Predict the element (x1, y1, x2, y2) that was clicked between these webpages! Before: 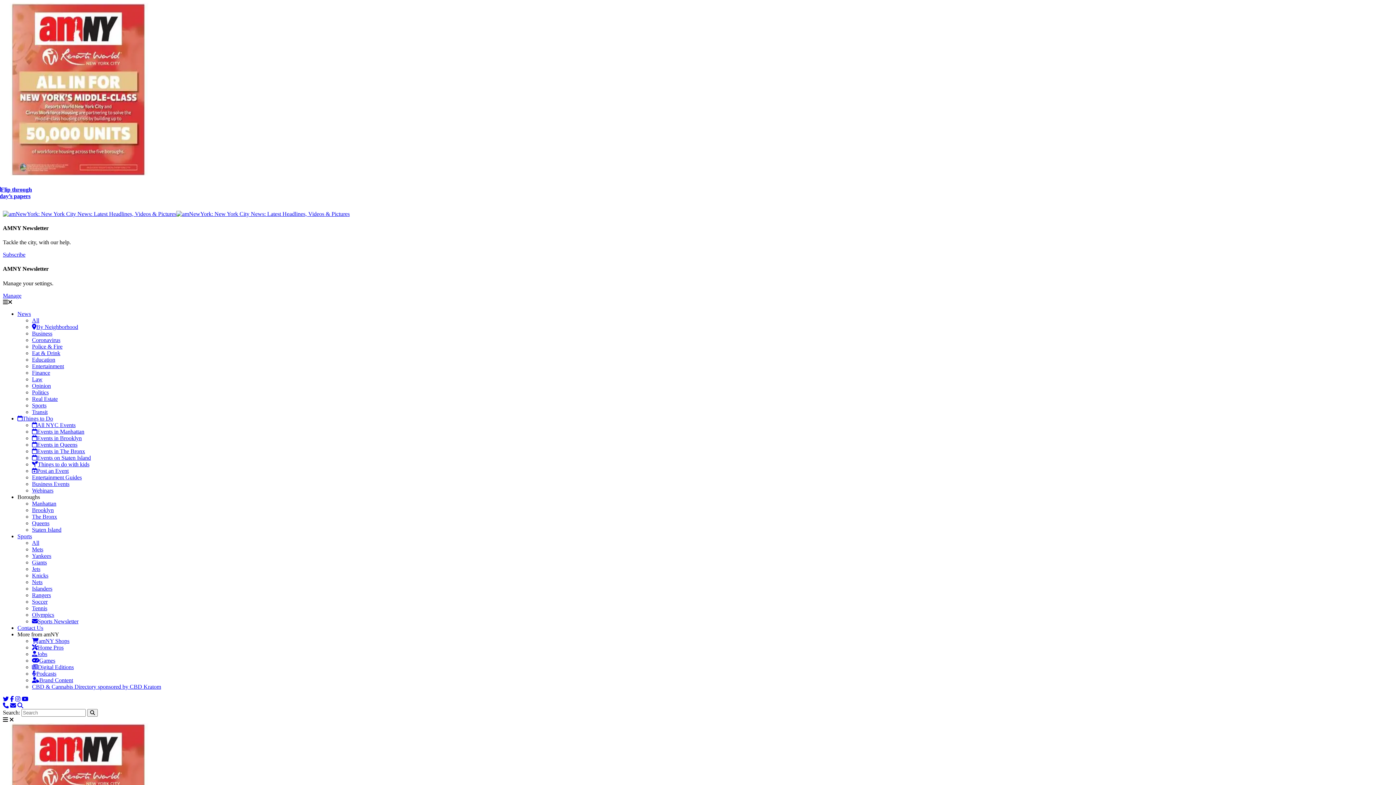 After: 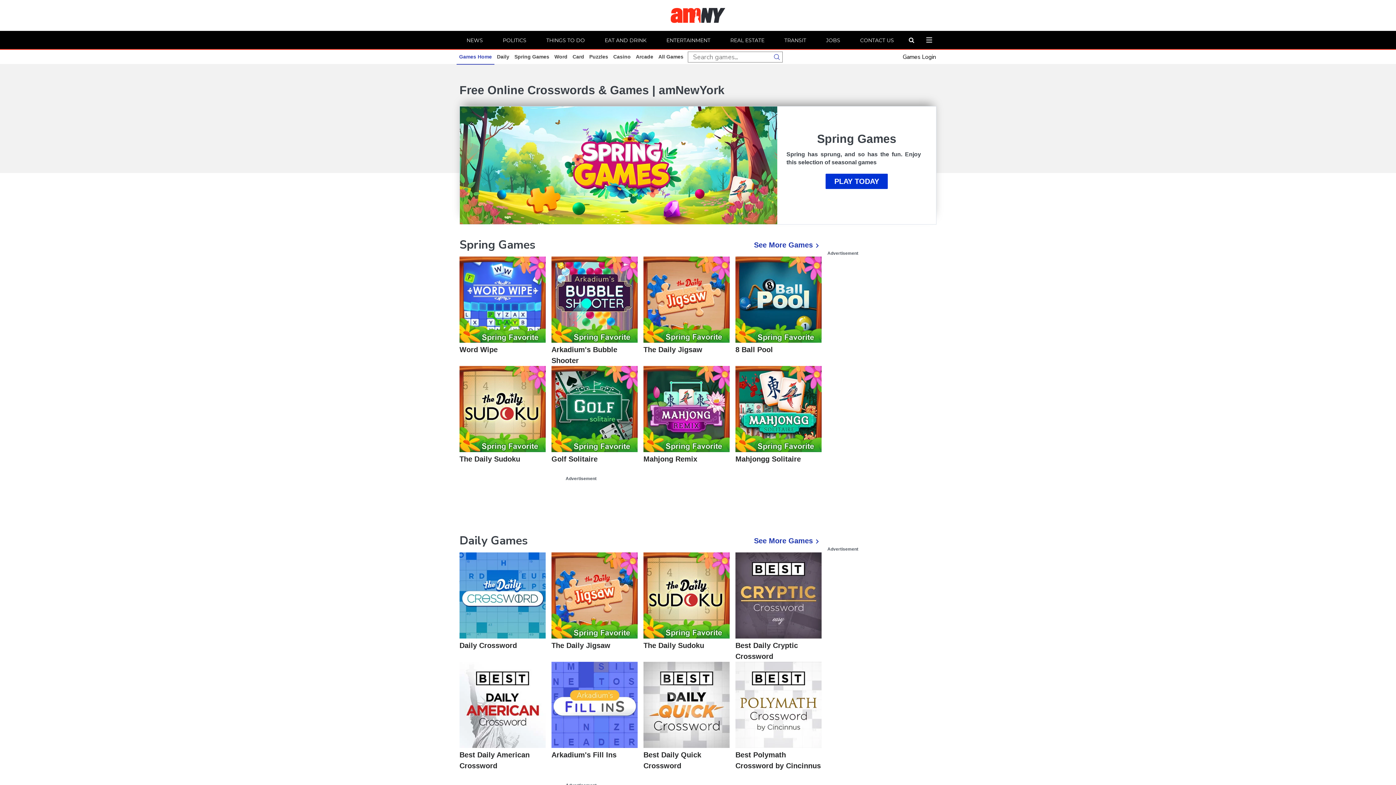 Action: bbox: (32, 657, 55, 663) label: Games